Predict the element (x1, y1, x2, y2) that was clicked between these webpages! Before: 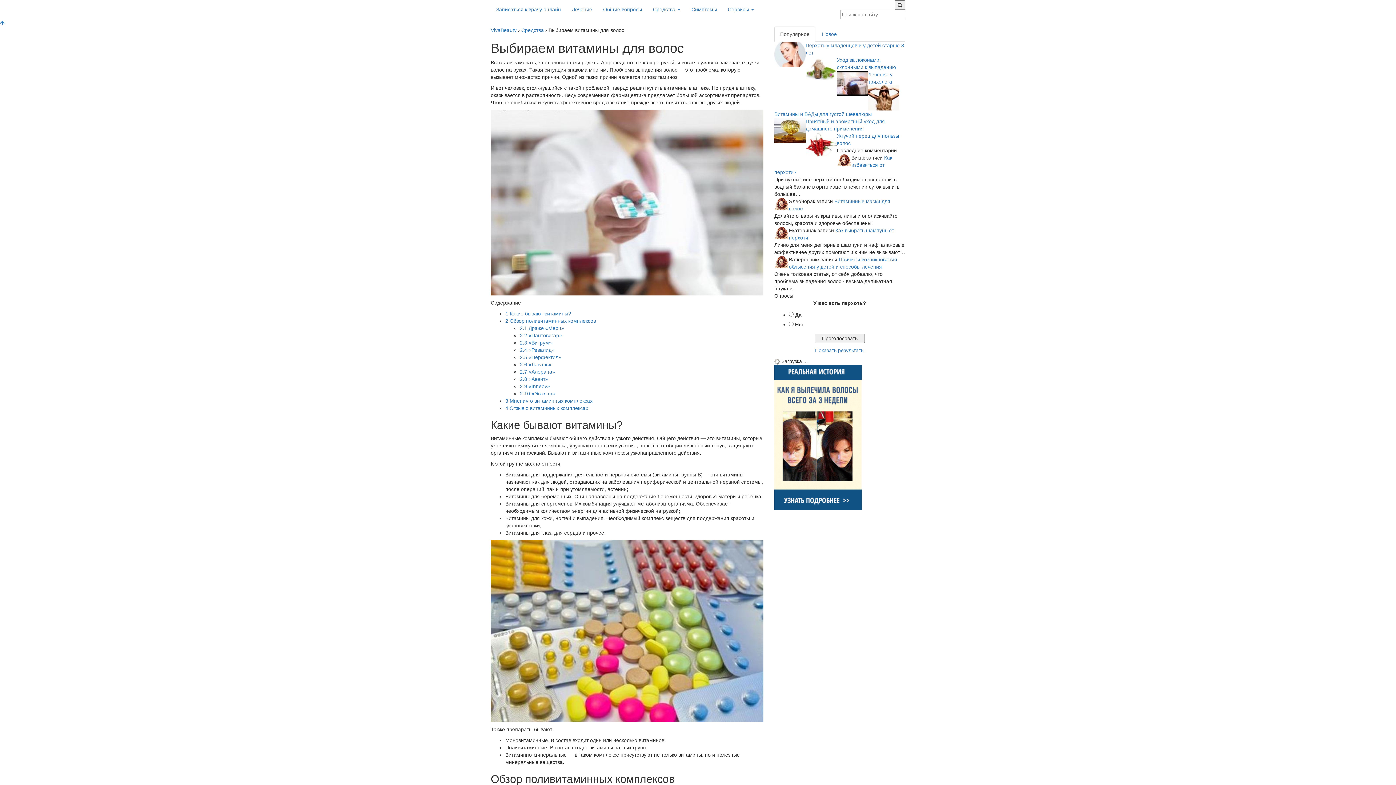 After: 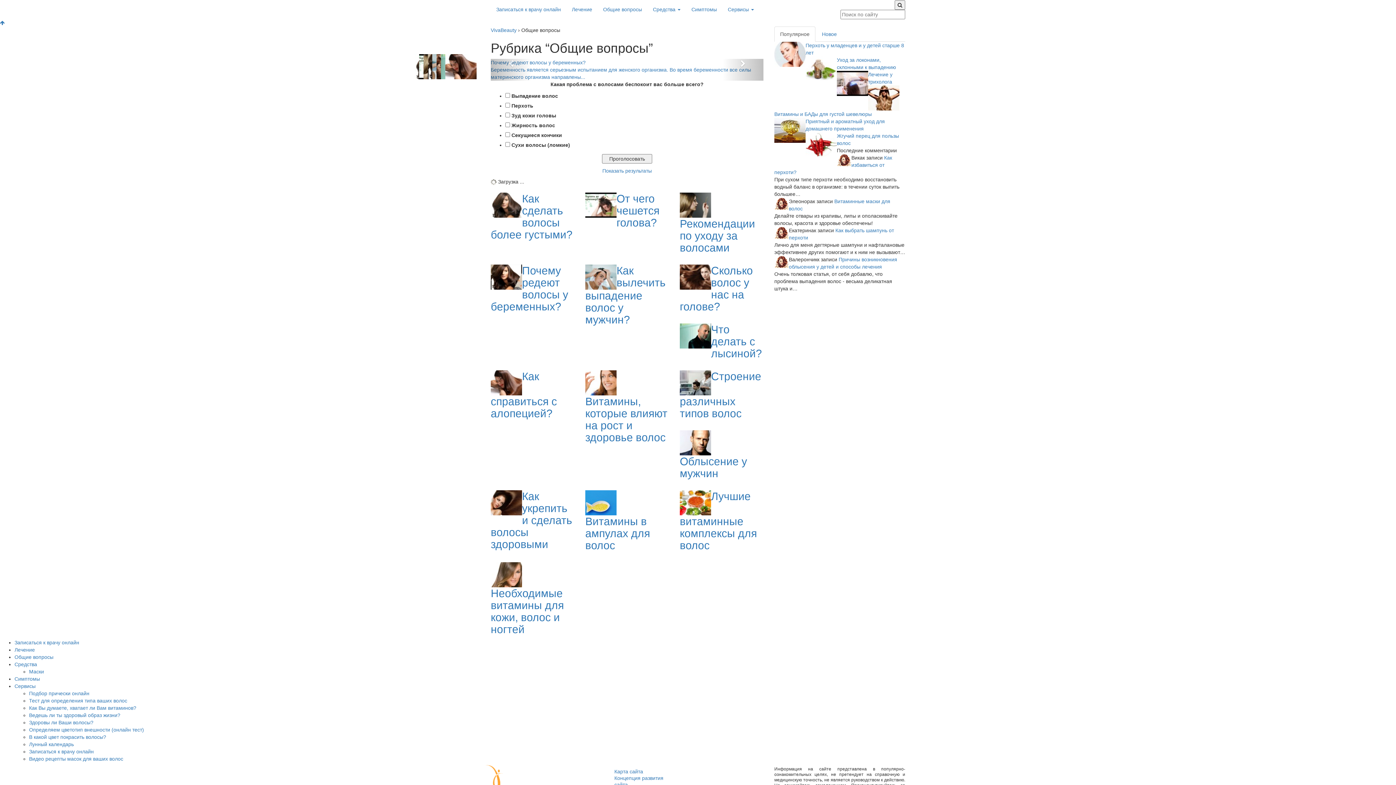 Action: label: Общие вопросы bbox: (597, 0, 647, 18)